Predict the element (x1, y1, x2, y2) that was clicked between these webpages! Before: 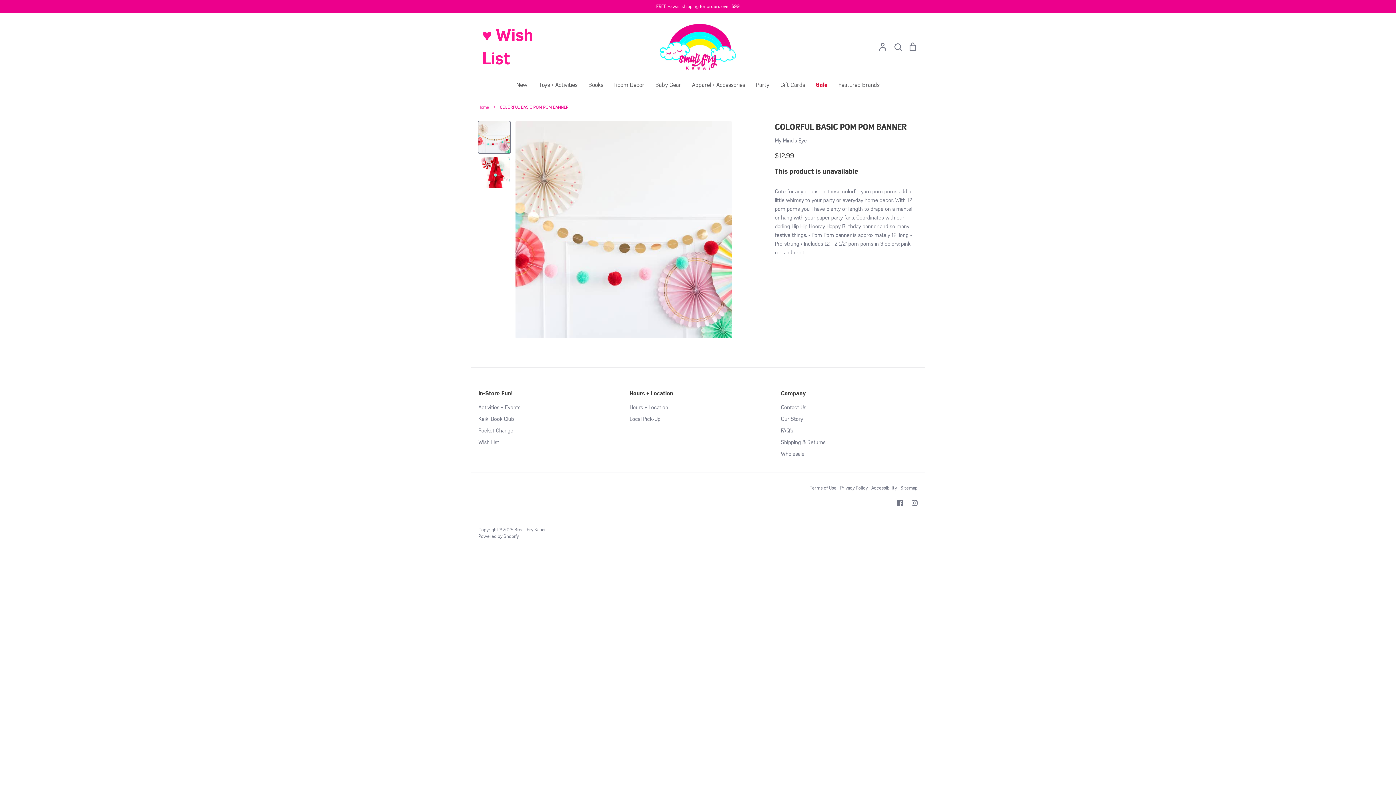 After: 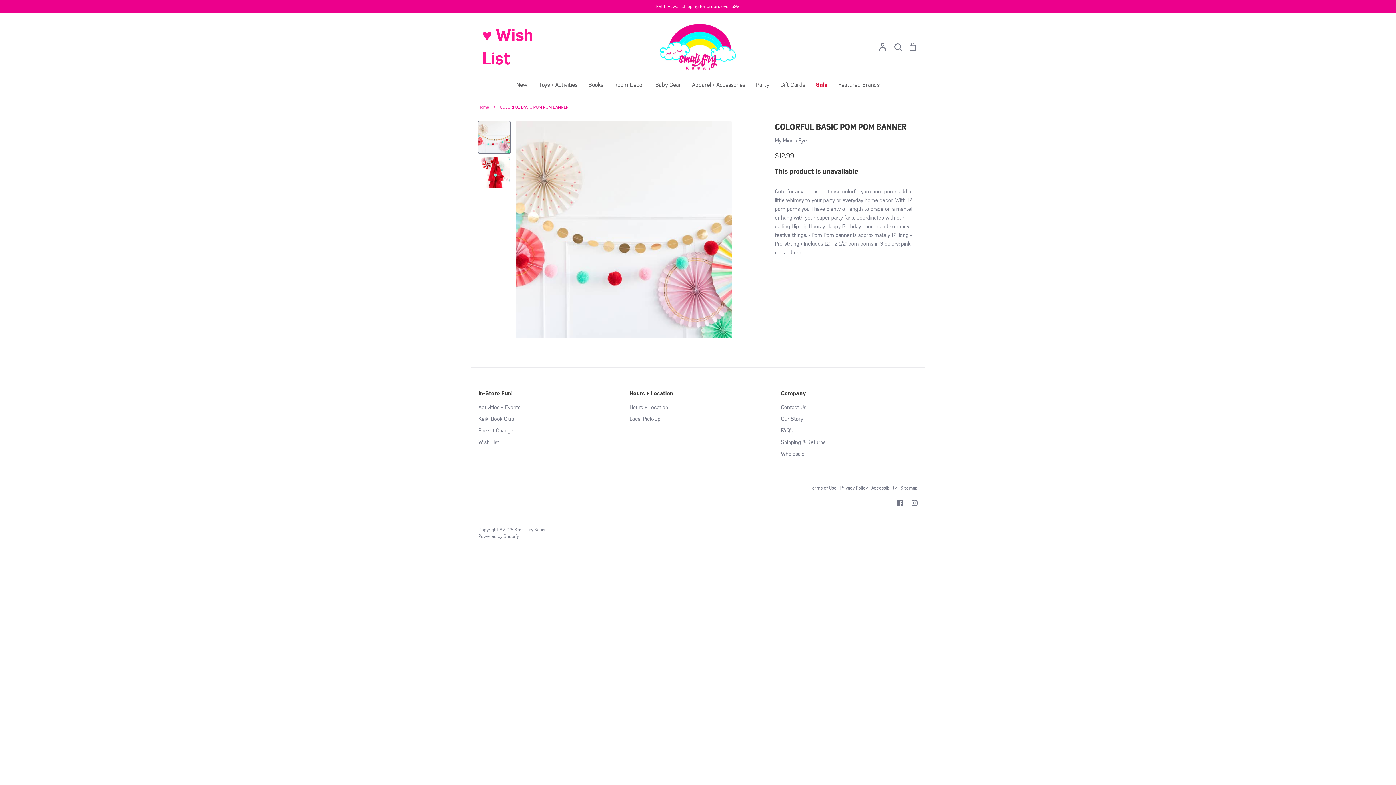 Action: label: / COLORFUL BASIC POM POM BANNER bbox: (490, 104, 568, 109)